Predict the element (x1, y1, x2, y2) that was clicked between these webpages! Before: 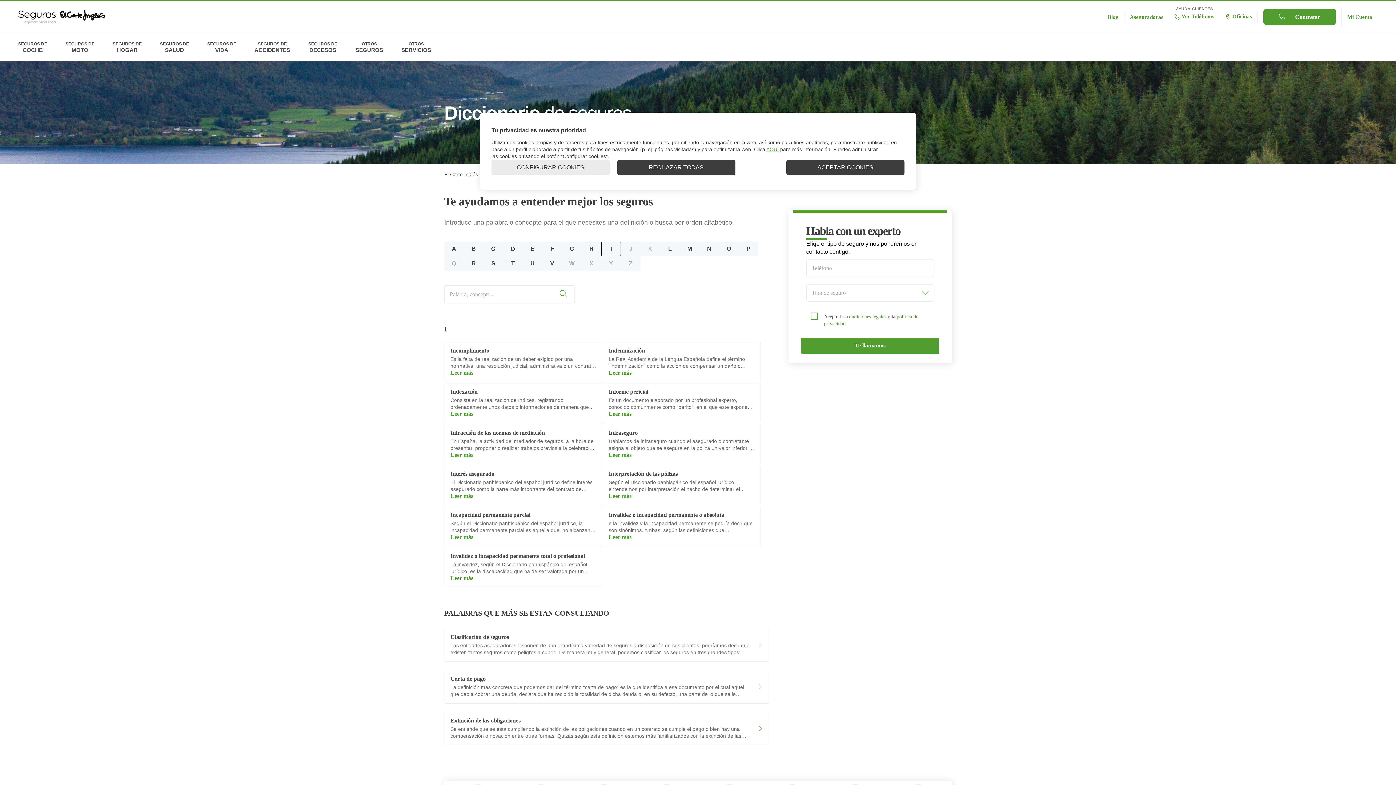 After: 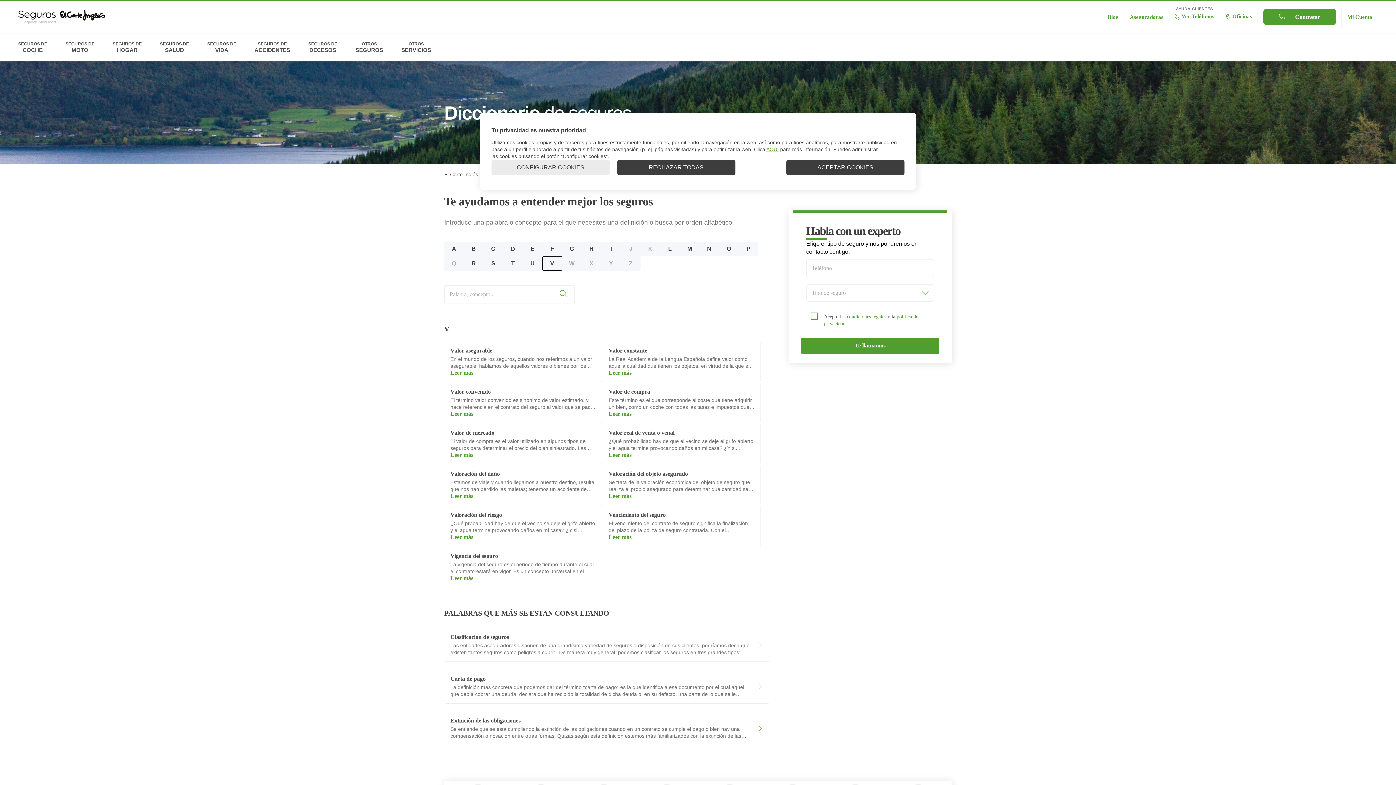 Action: label: V bbox: (542, 256, 562, 270)